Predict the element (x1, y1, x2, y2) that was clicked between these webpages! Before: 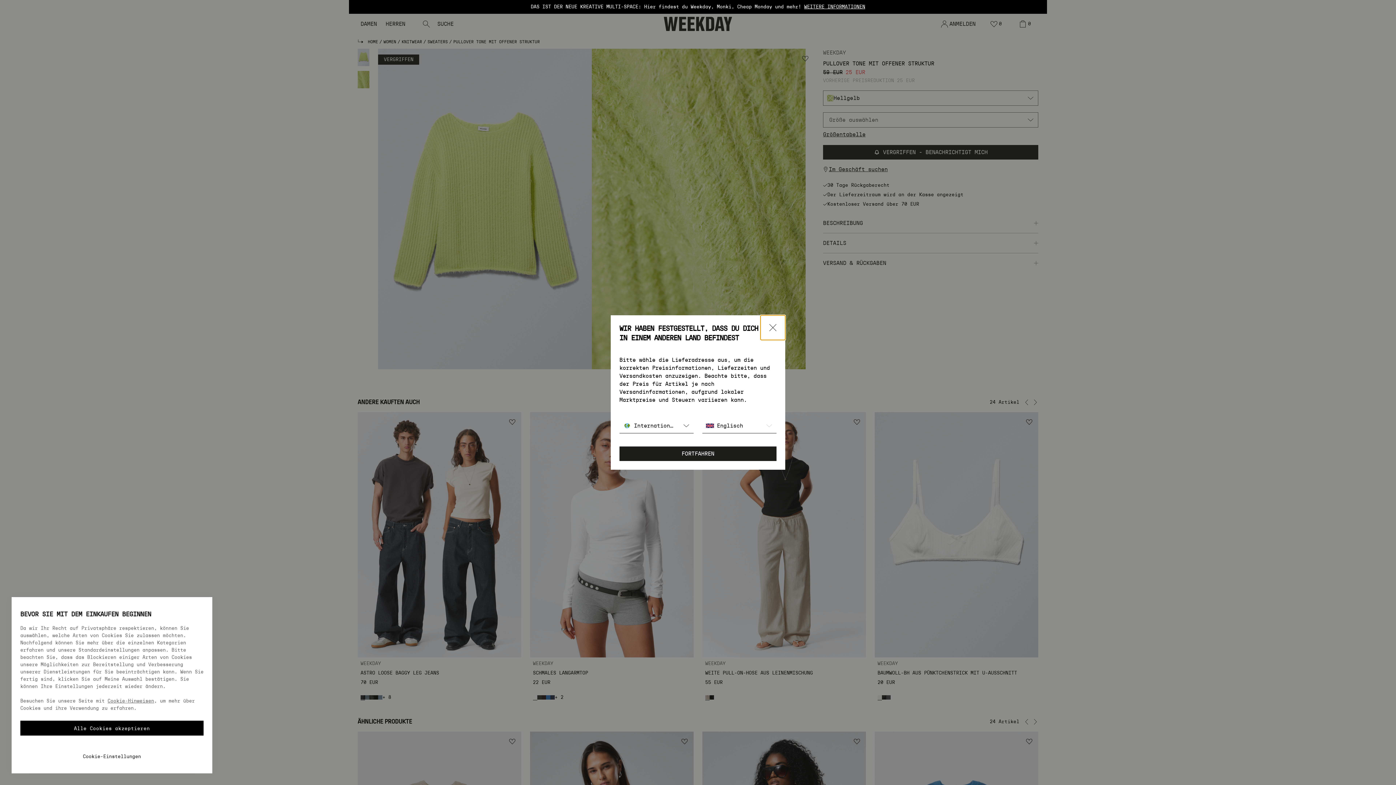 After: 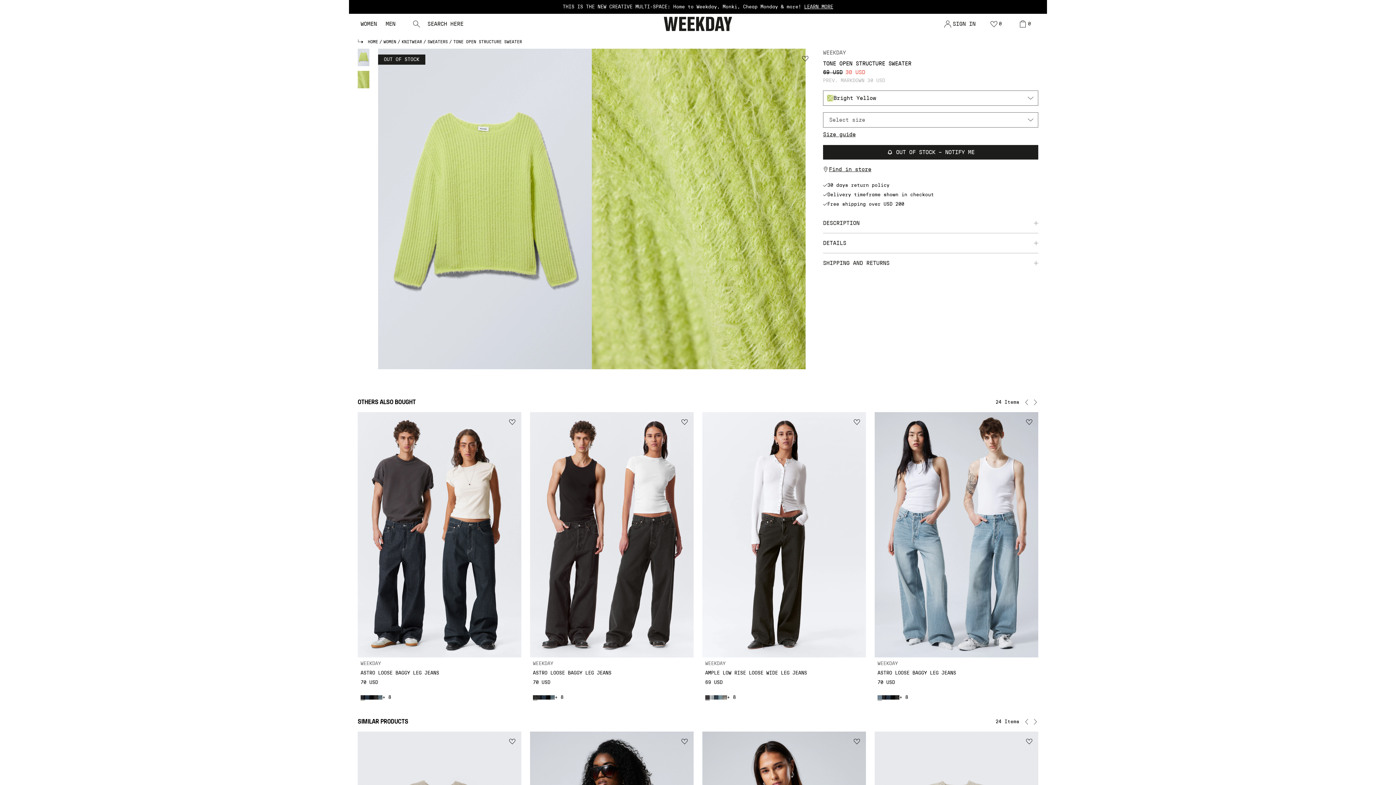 Action: bbox: (619, 446, 776, 461) label: FORTFAHREN